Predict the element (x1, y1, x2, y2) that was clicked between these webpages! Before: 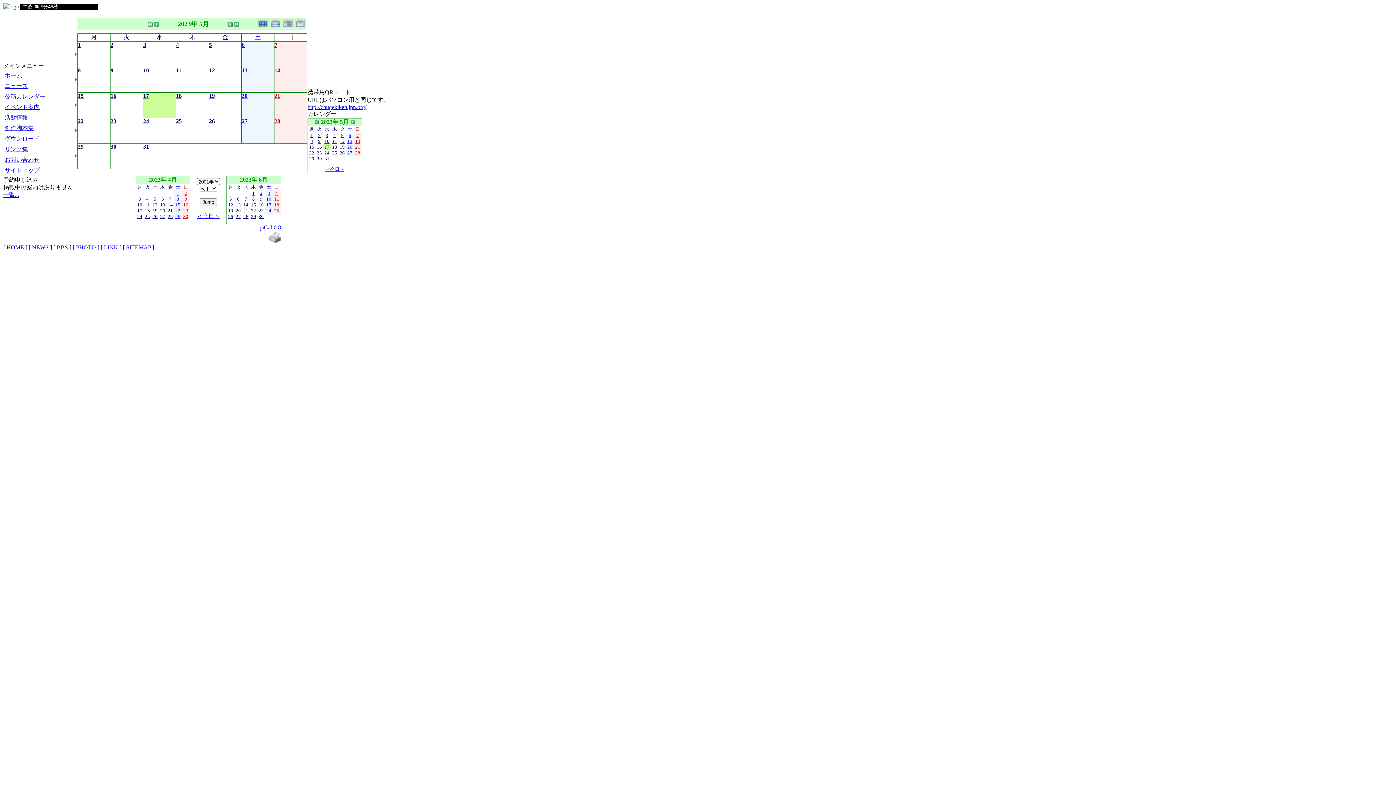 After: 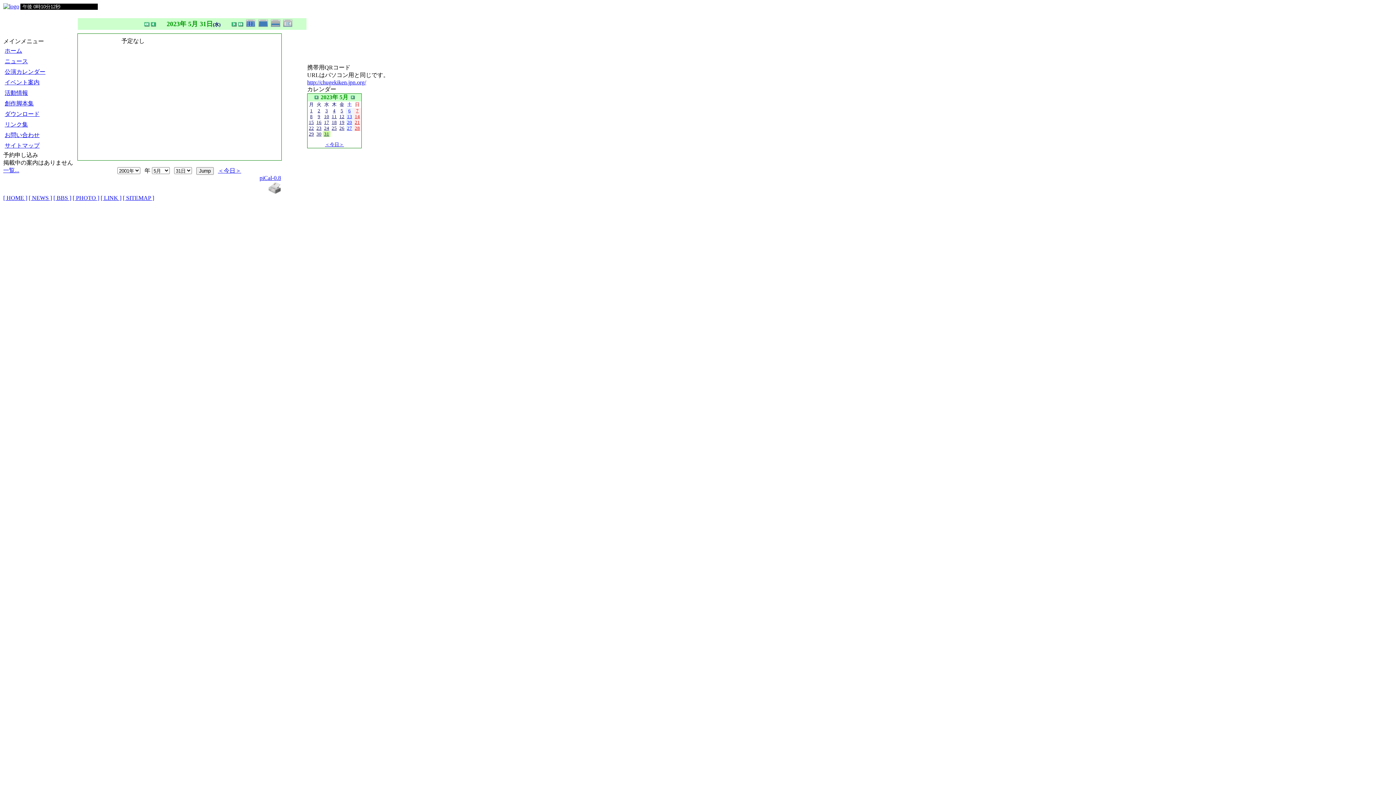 Action: bbox: (143, 143, 149, 149) label: 31